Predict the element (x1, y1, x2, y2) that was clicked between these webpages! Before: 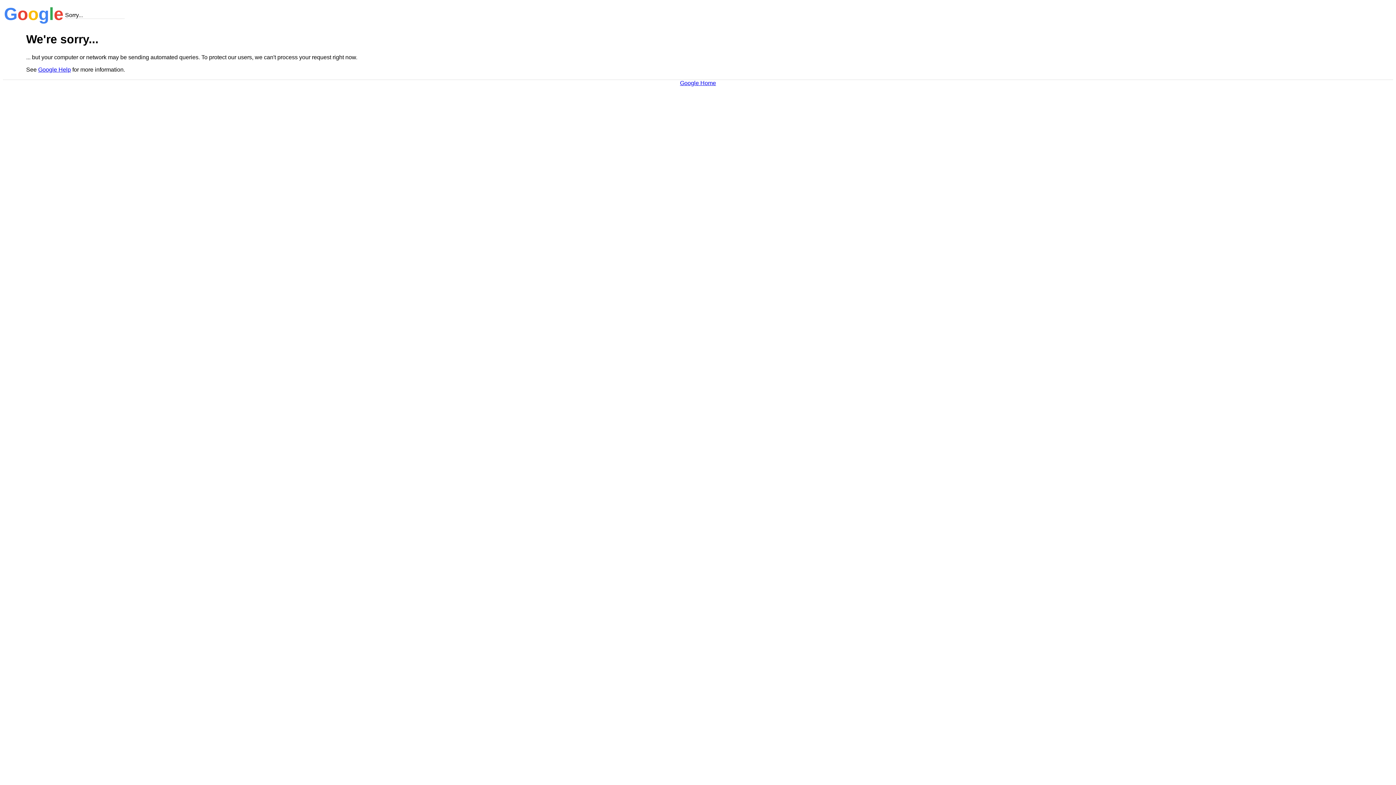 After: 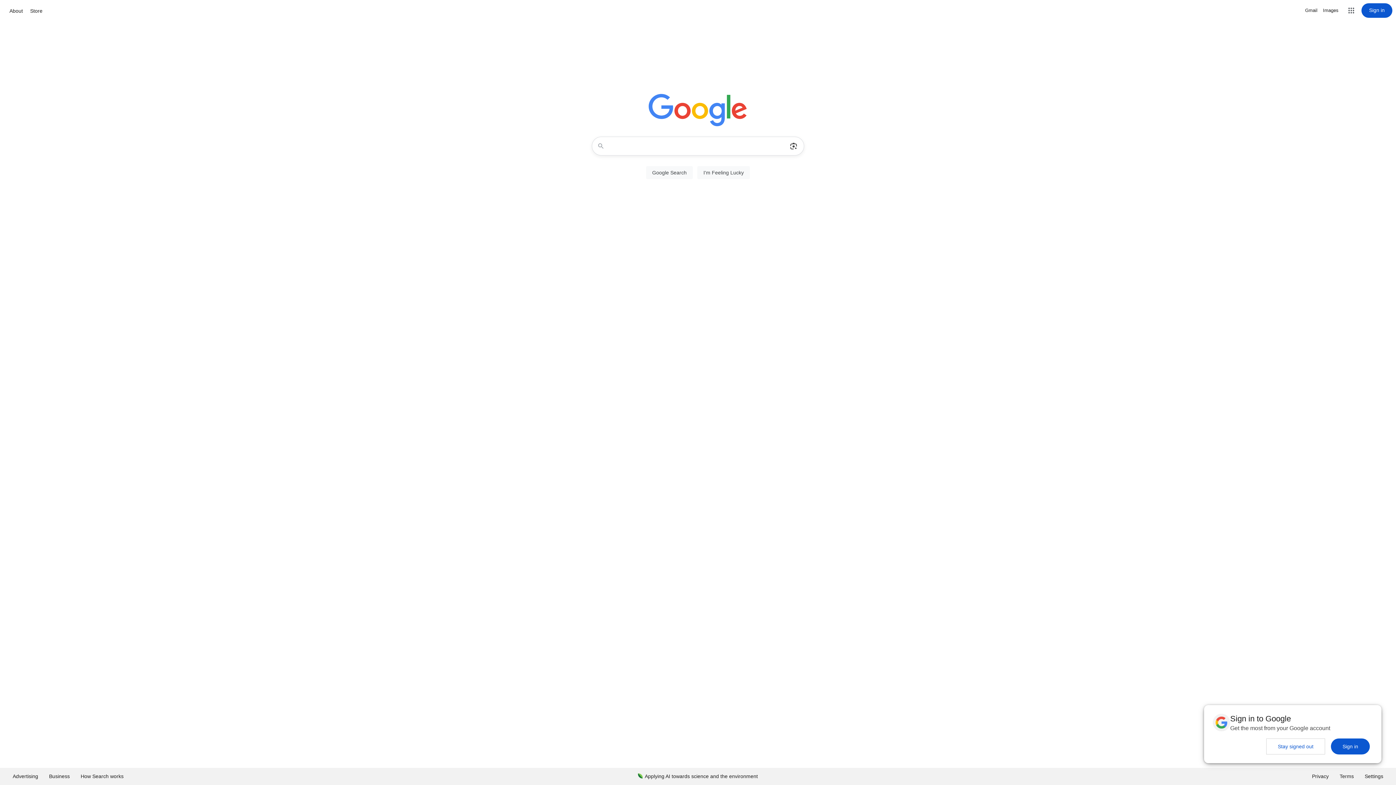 Action: bbox: (680, 79, 716, 86) label: Google Home